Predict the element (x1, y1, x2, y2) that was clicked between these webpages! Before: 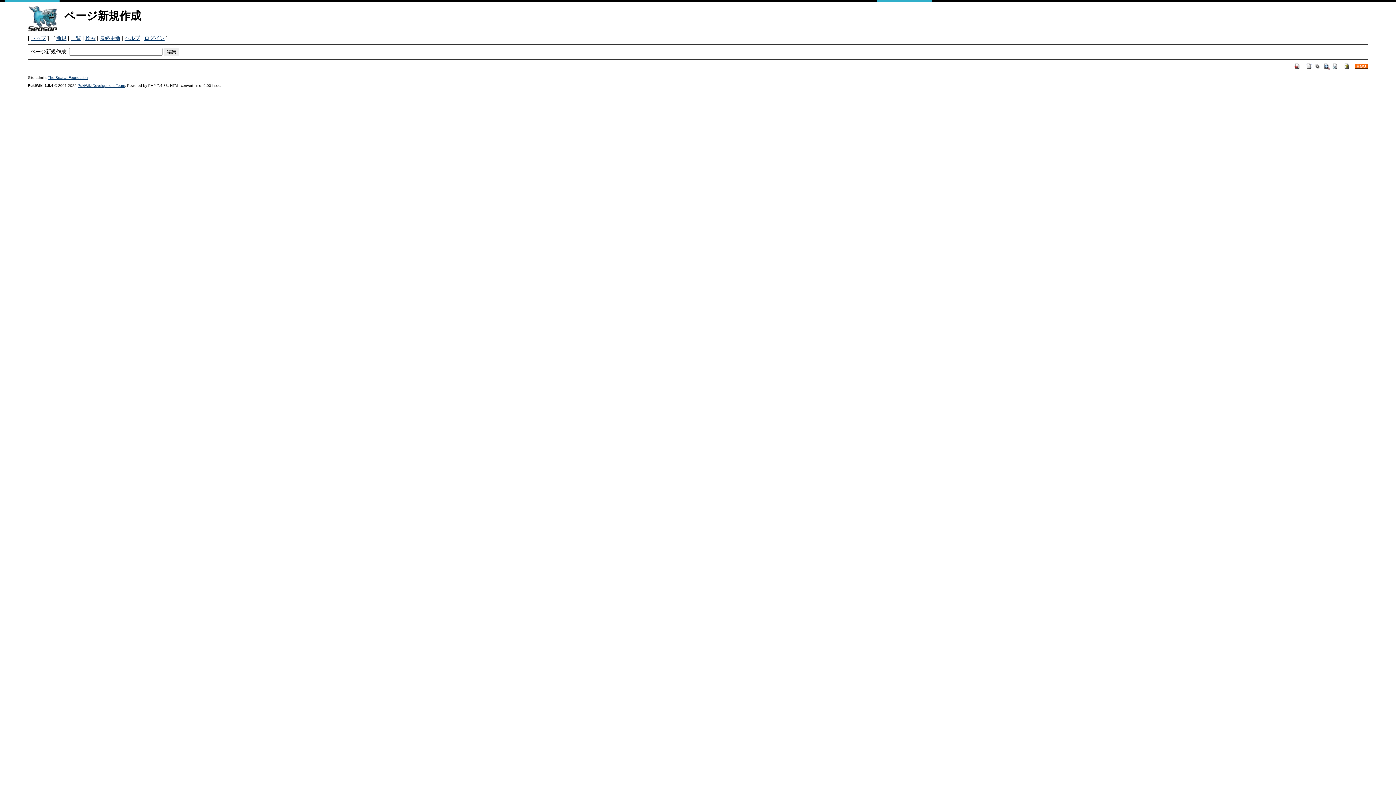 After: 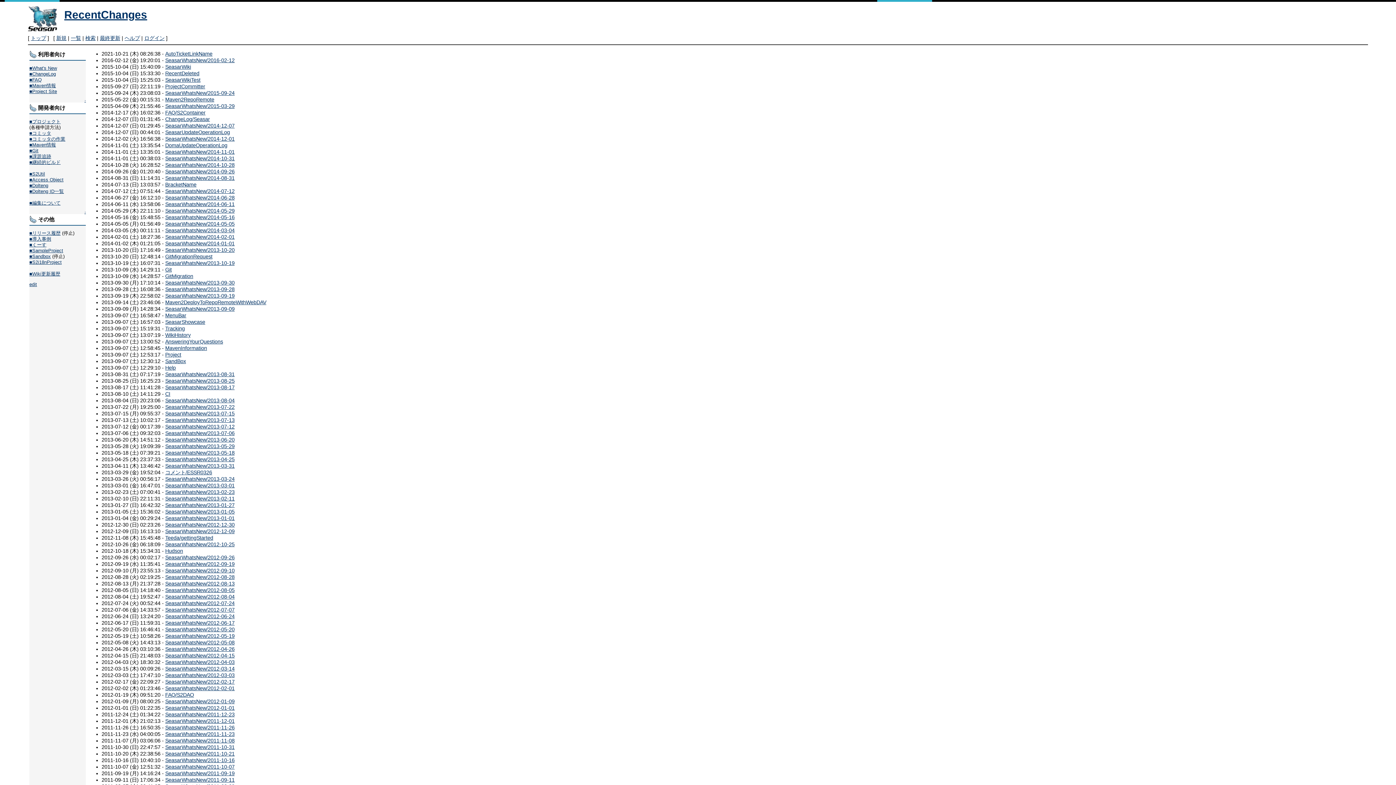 Action: bbox: (1332, 62, 1339, 68)